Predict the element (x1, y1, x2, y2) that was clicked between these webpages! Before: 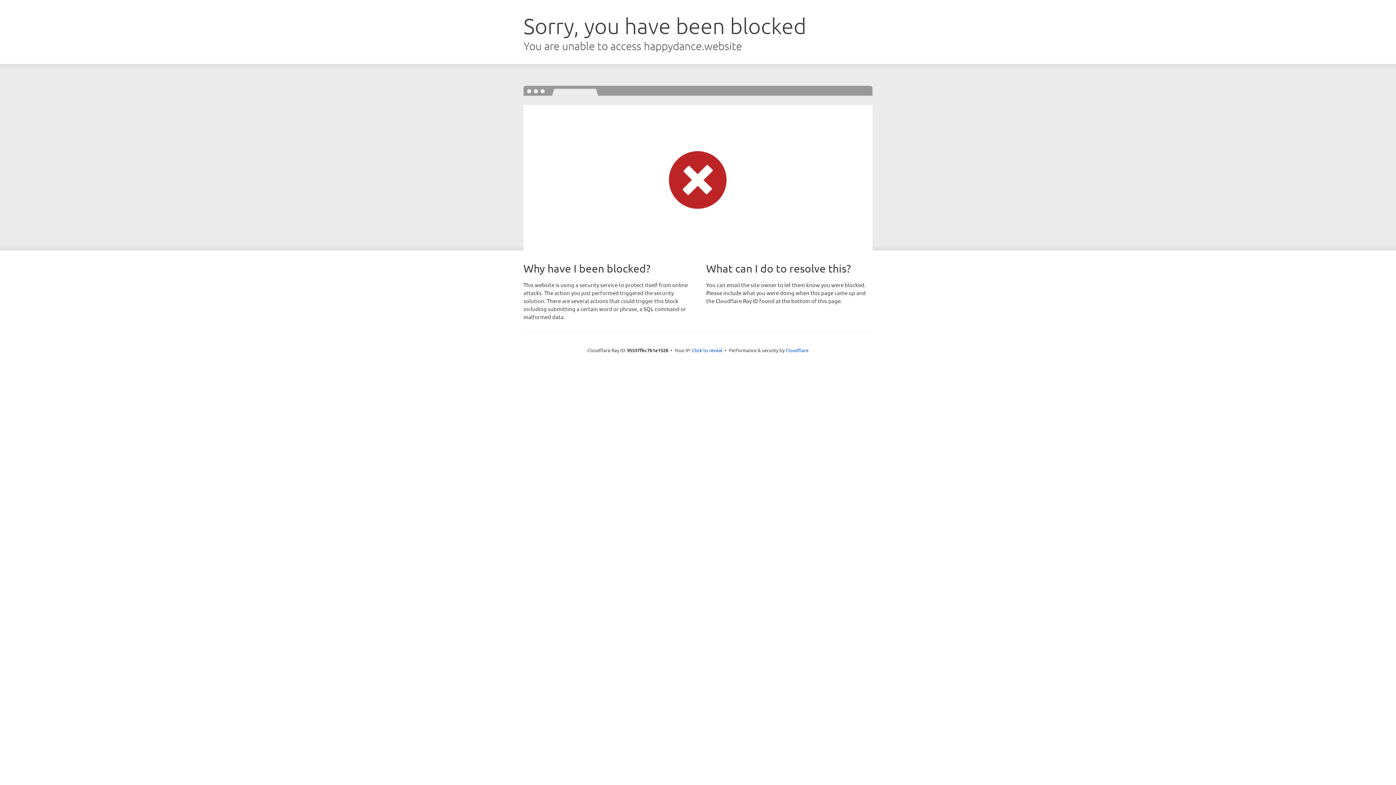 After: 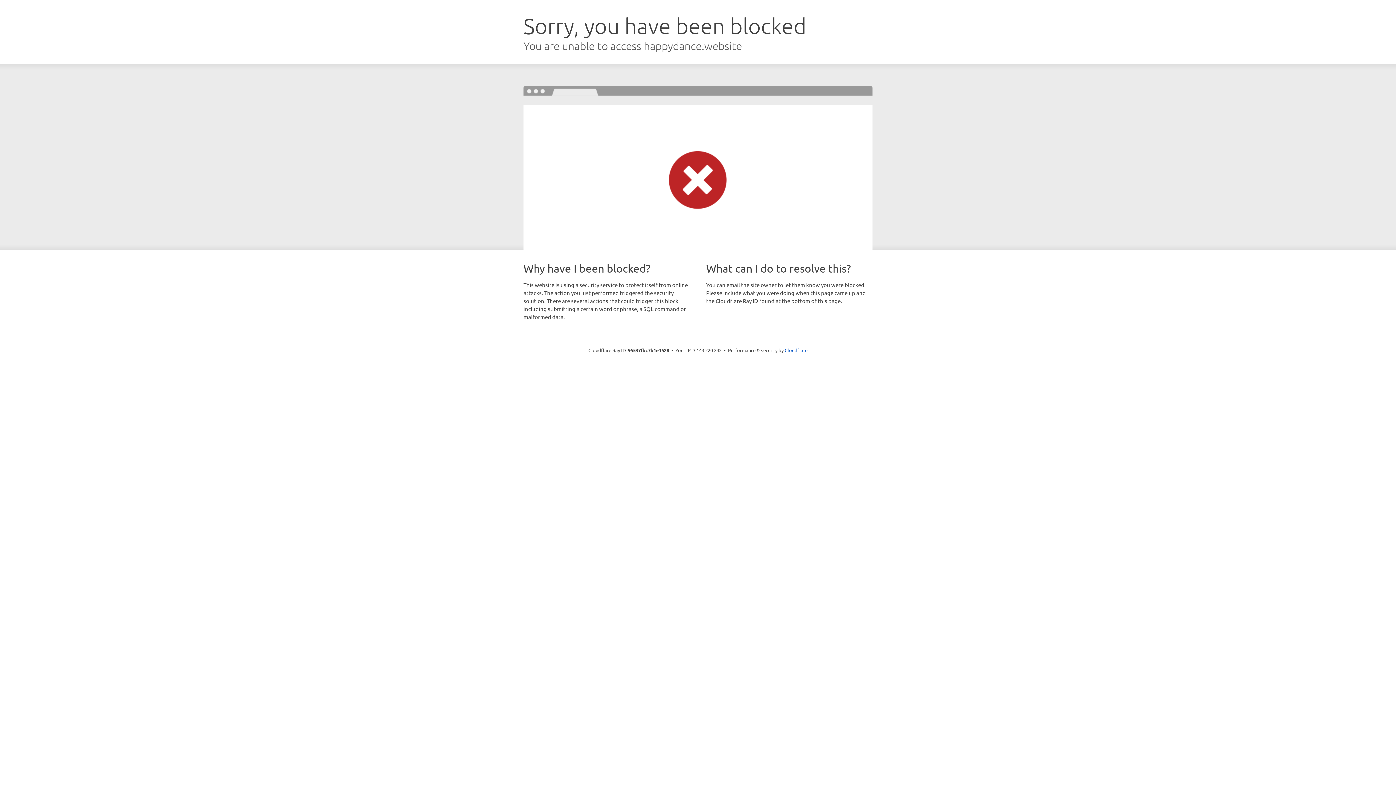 Action: bbox: (692, 346, 722, 353) label: Click to reveal